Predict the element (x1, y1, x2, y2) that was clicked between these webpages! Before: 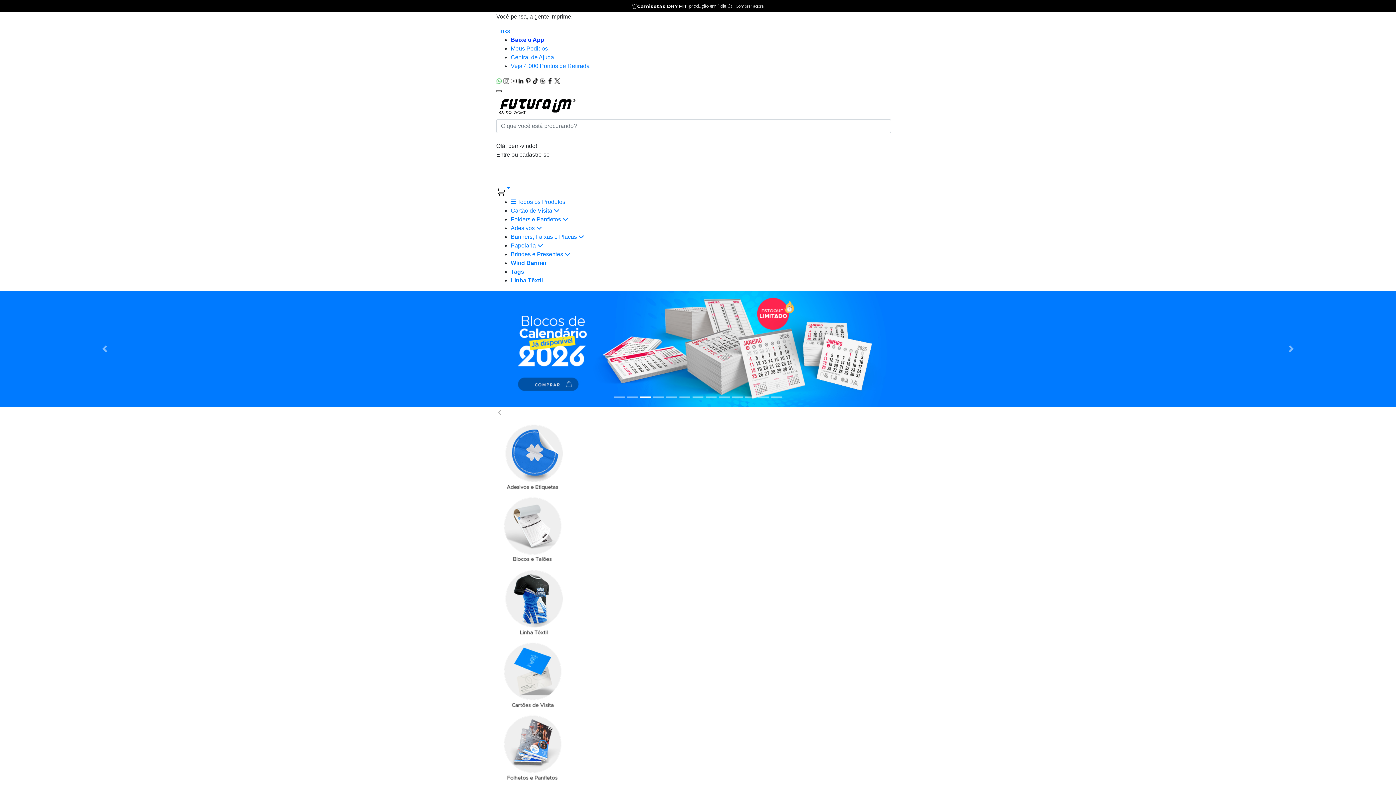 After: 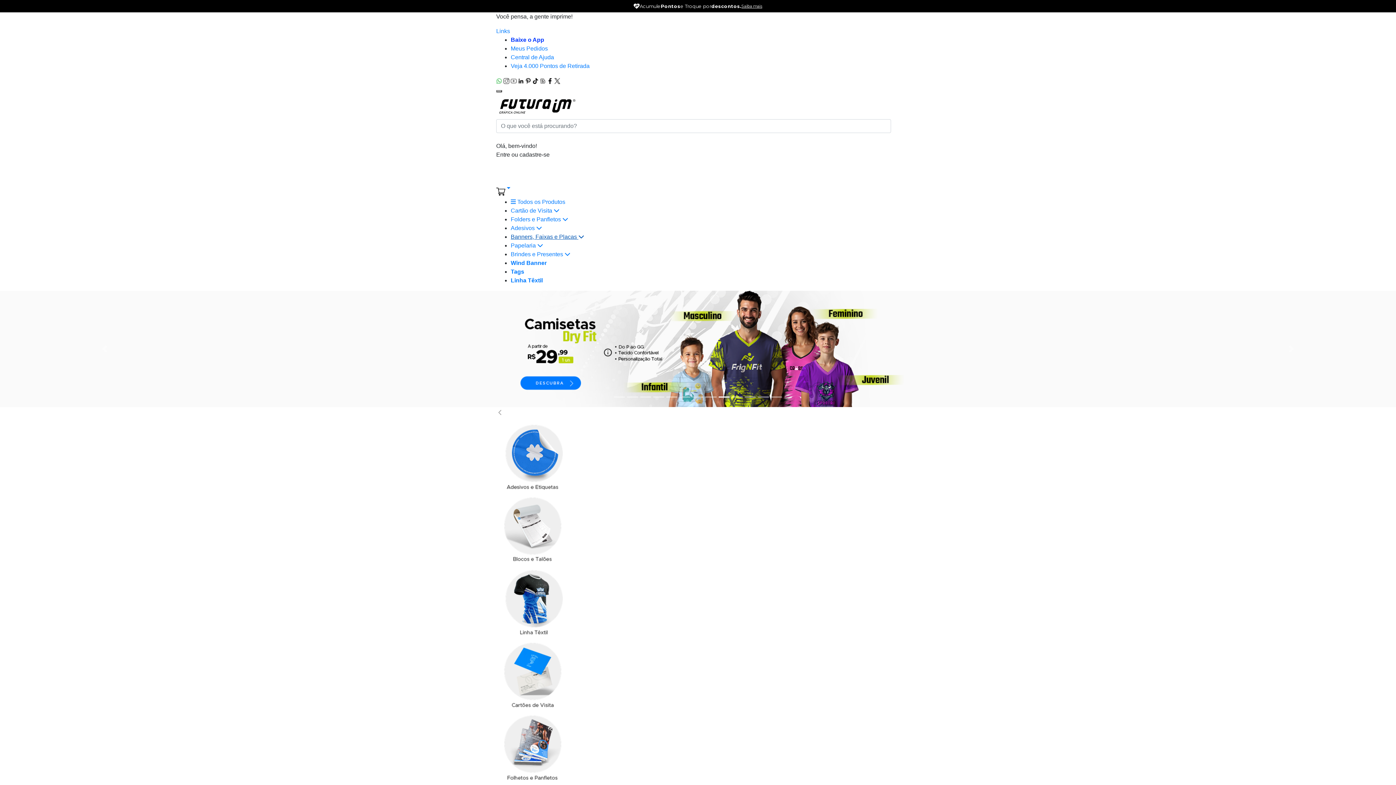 Action: label: Banners, Faixas e Placas  bbox: (510, 233, 584, 240)